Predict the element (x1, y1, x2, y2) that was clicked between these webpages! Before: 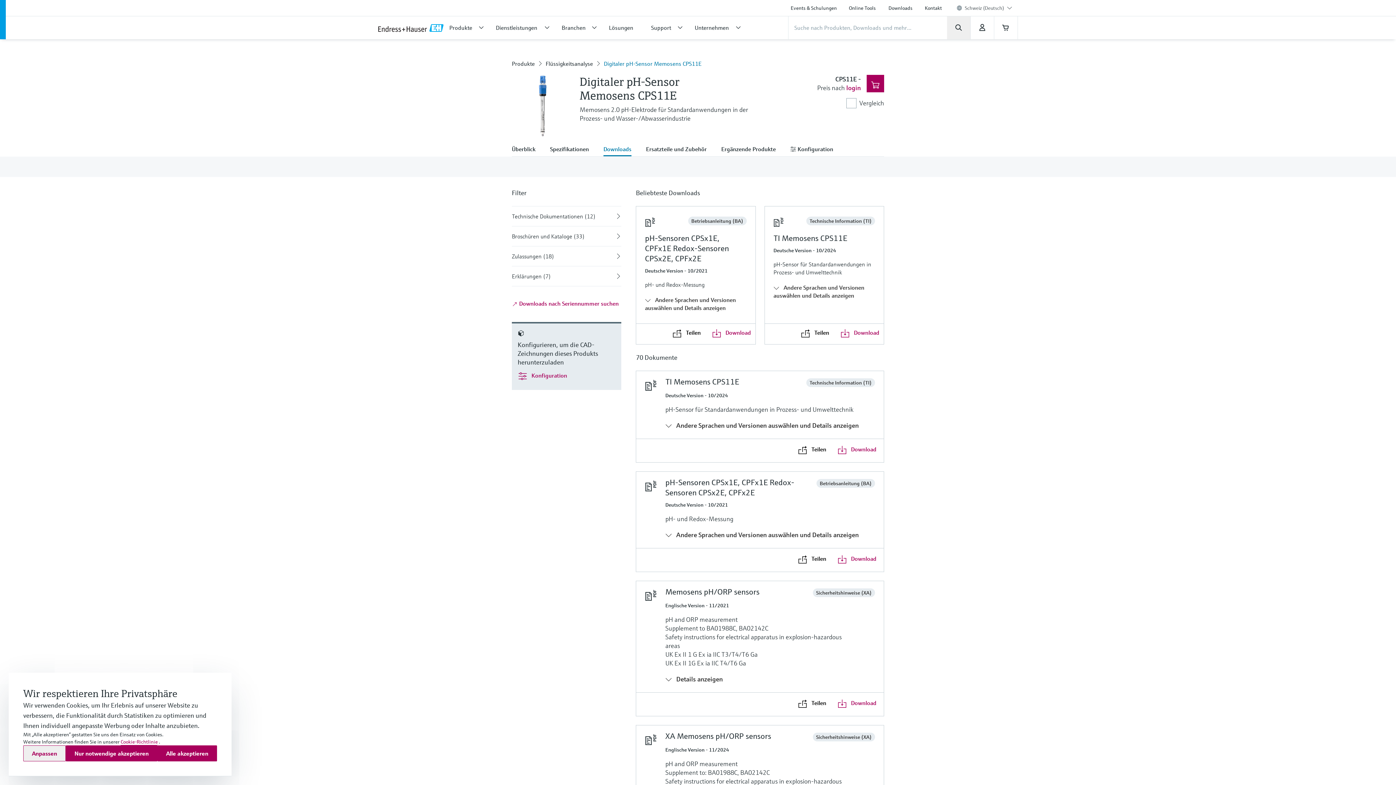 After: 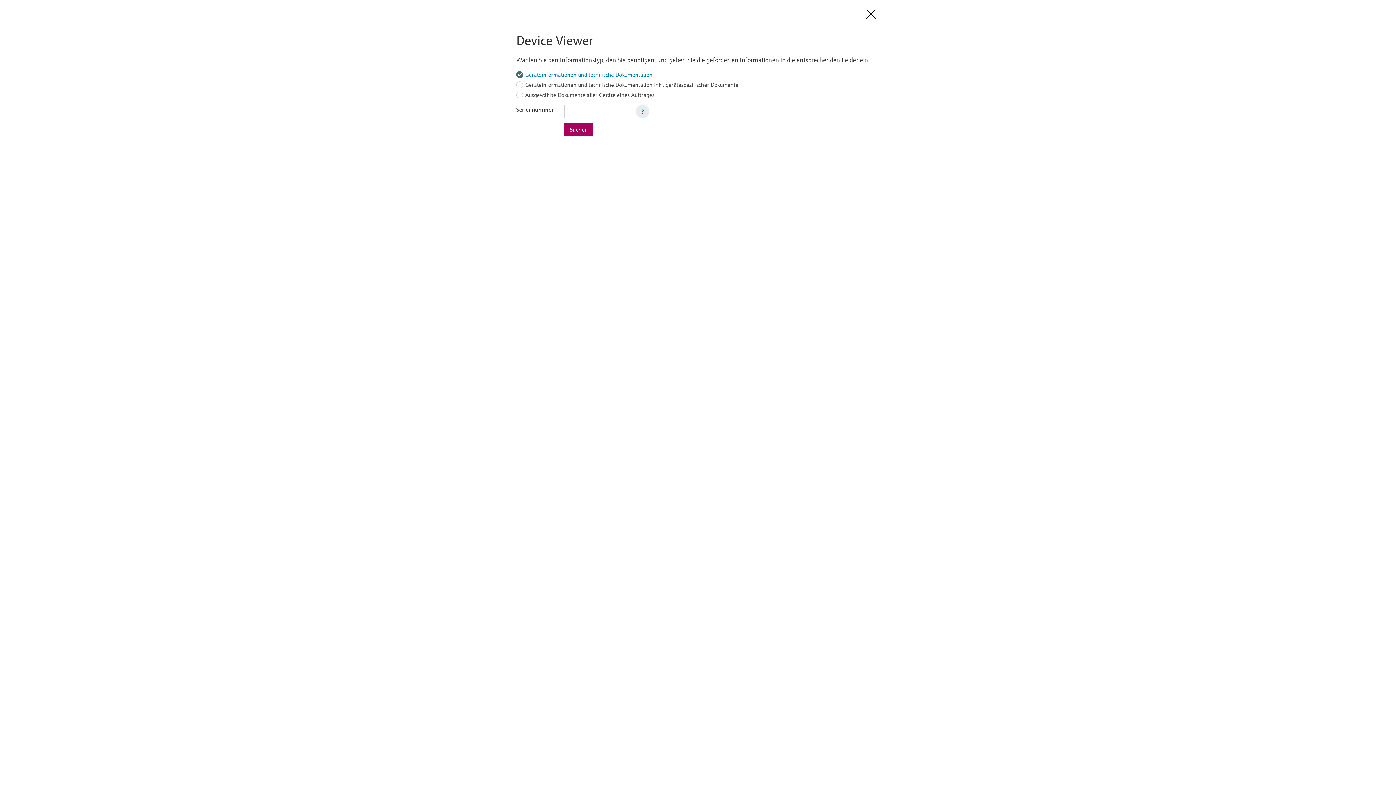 Action: bbox: (509, 298, 621, 308) label:  Downloads nach Seriennummer suchen